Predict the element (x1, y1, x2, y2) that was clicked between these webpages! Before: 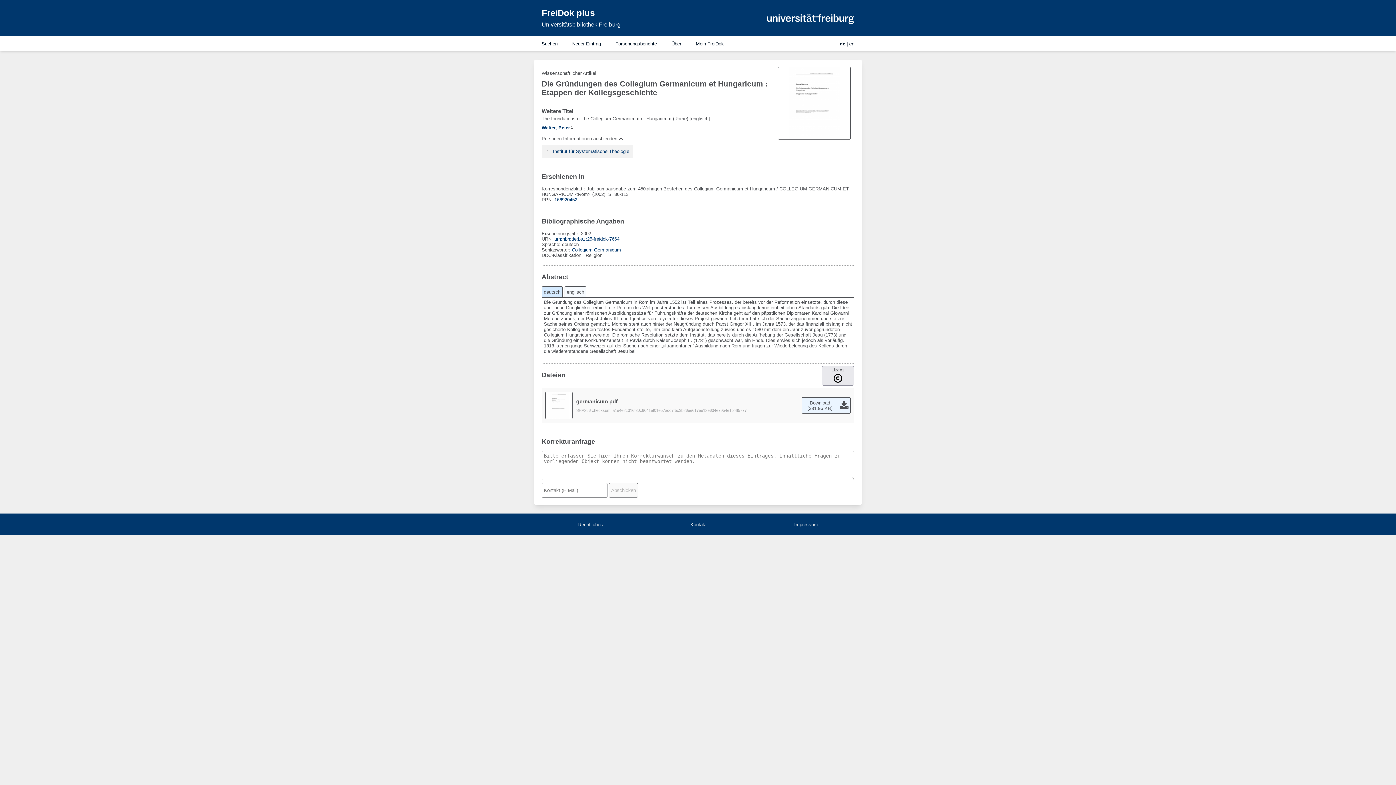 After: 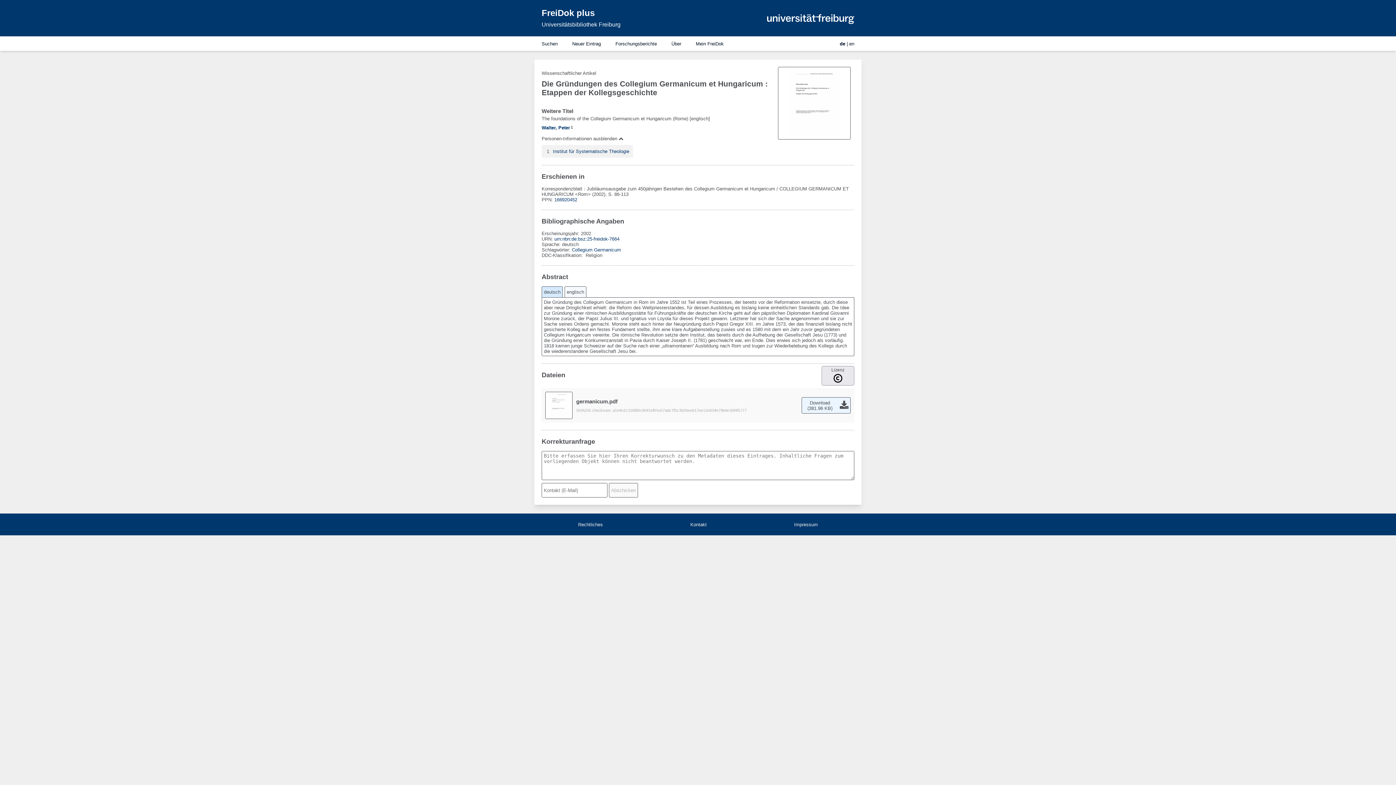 Action: bbox: (554, 236, 619, 241) label: urn:nbn:de:bsz:25-freidok-7664